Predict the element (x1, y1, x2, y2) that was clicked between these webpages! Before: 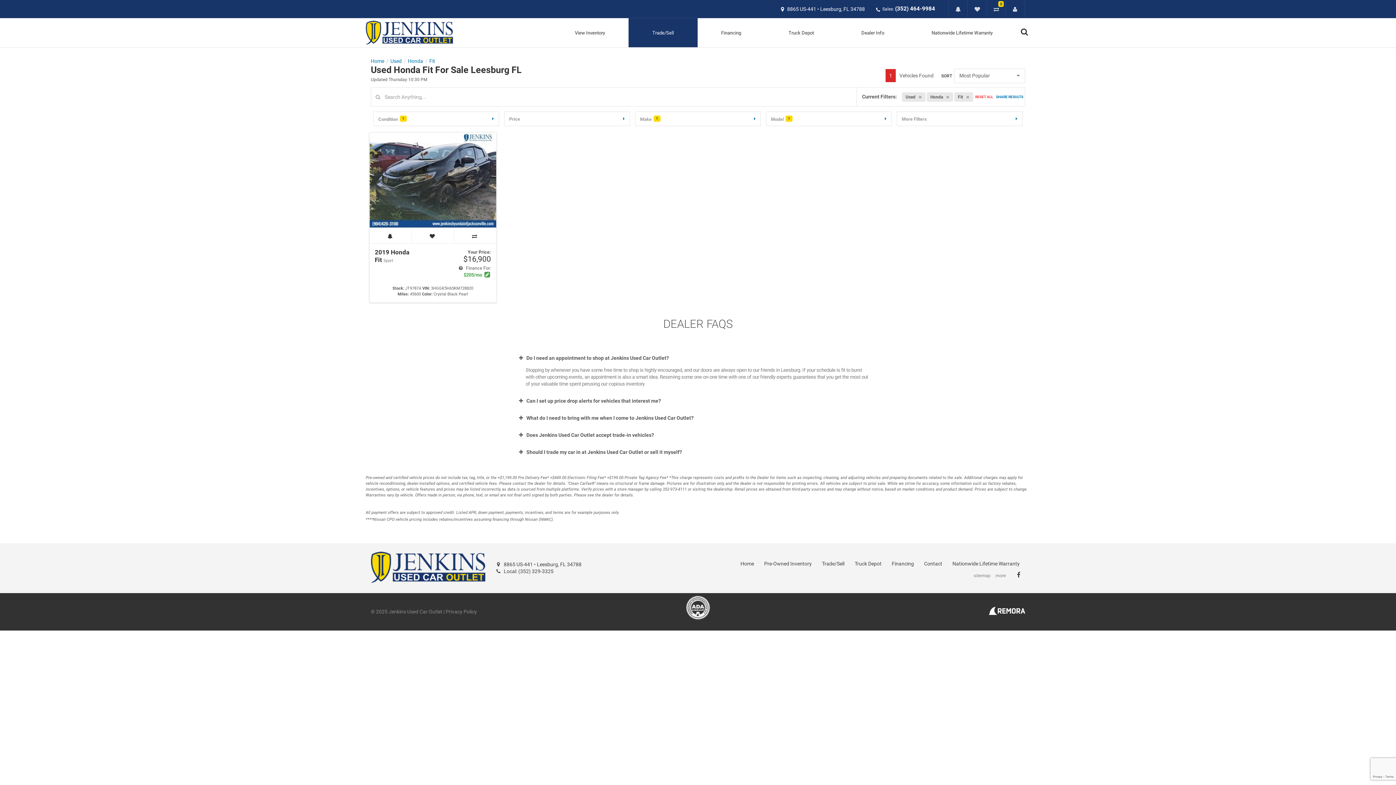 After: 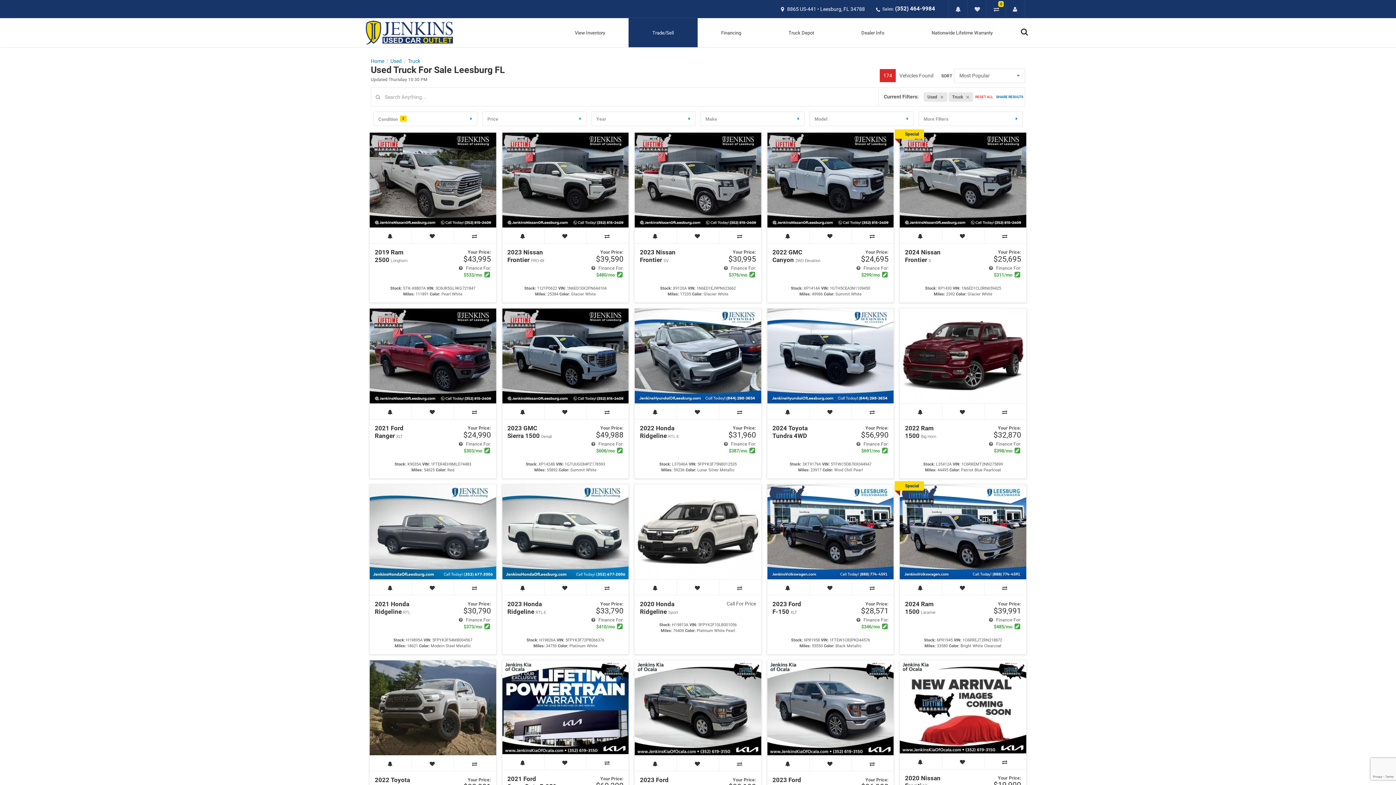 Action: bbox: (854, 561, 881, 566) label: Truck Depot